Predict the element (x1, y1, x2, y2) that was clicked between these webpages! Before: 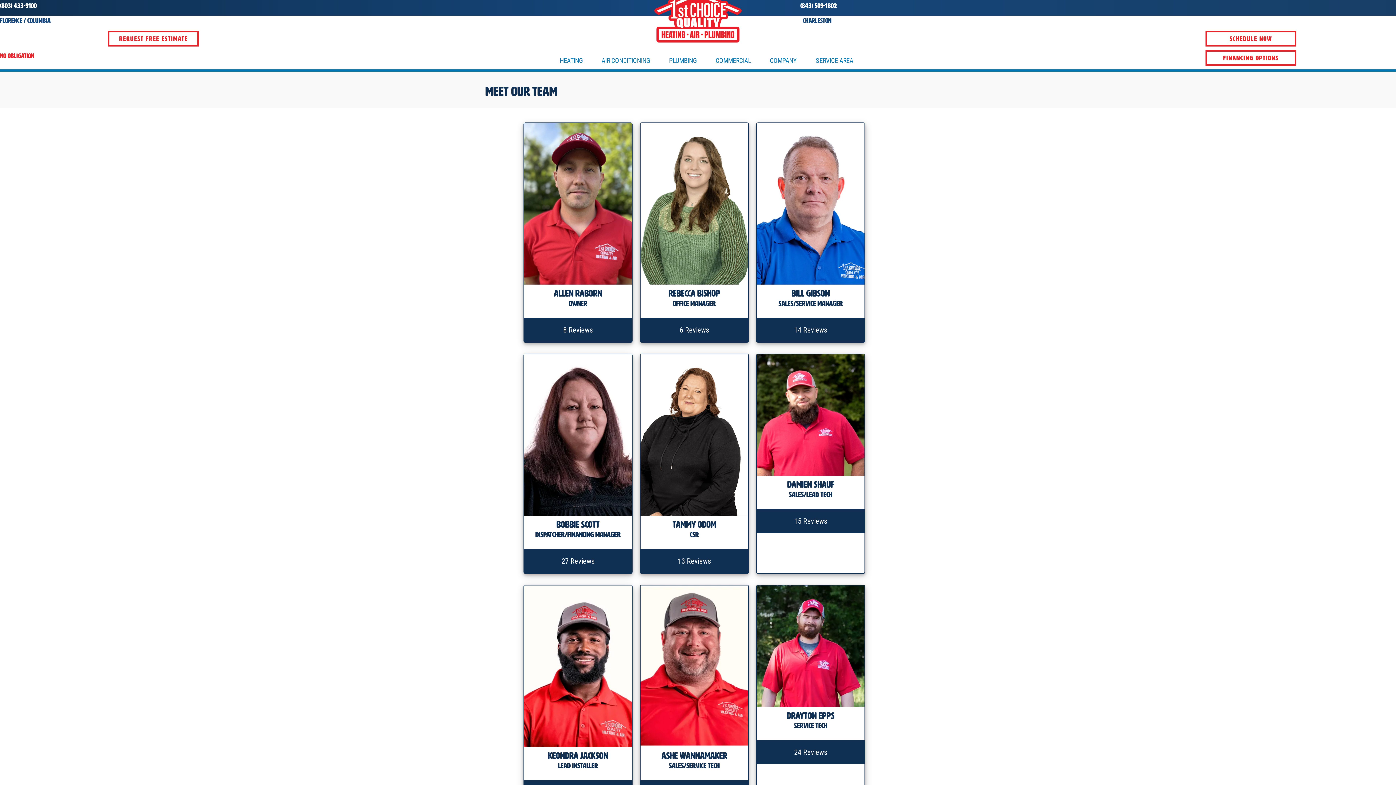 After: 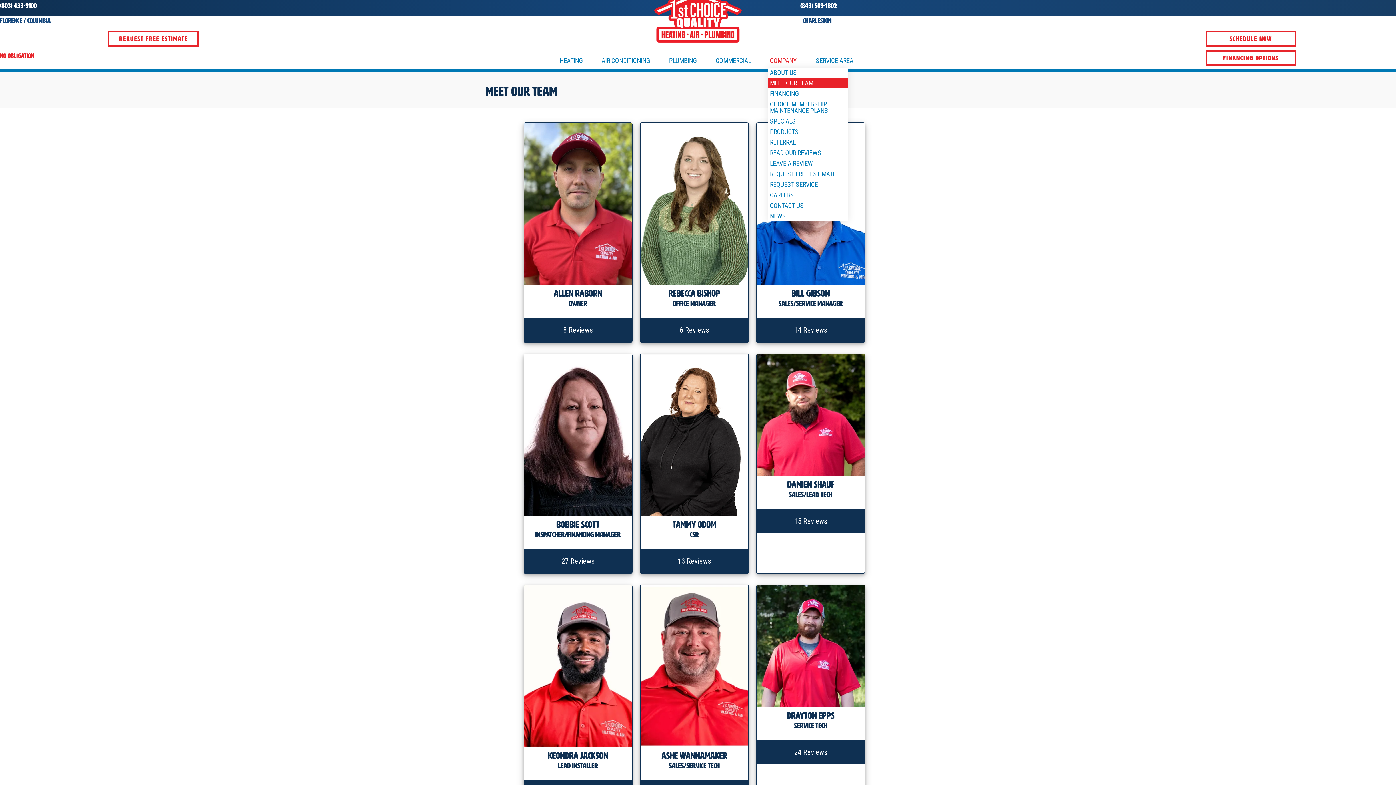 Action: label: COMPANY bbox: (768, 53, 798, 67)